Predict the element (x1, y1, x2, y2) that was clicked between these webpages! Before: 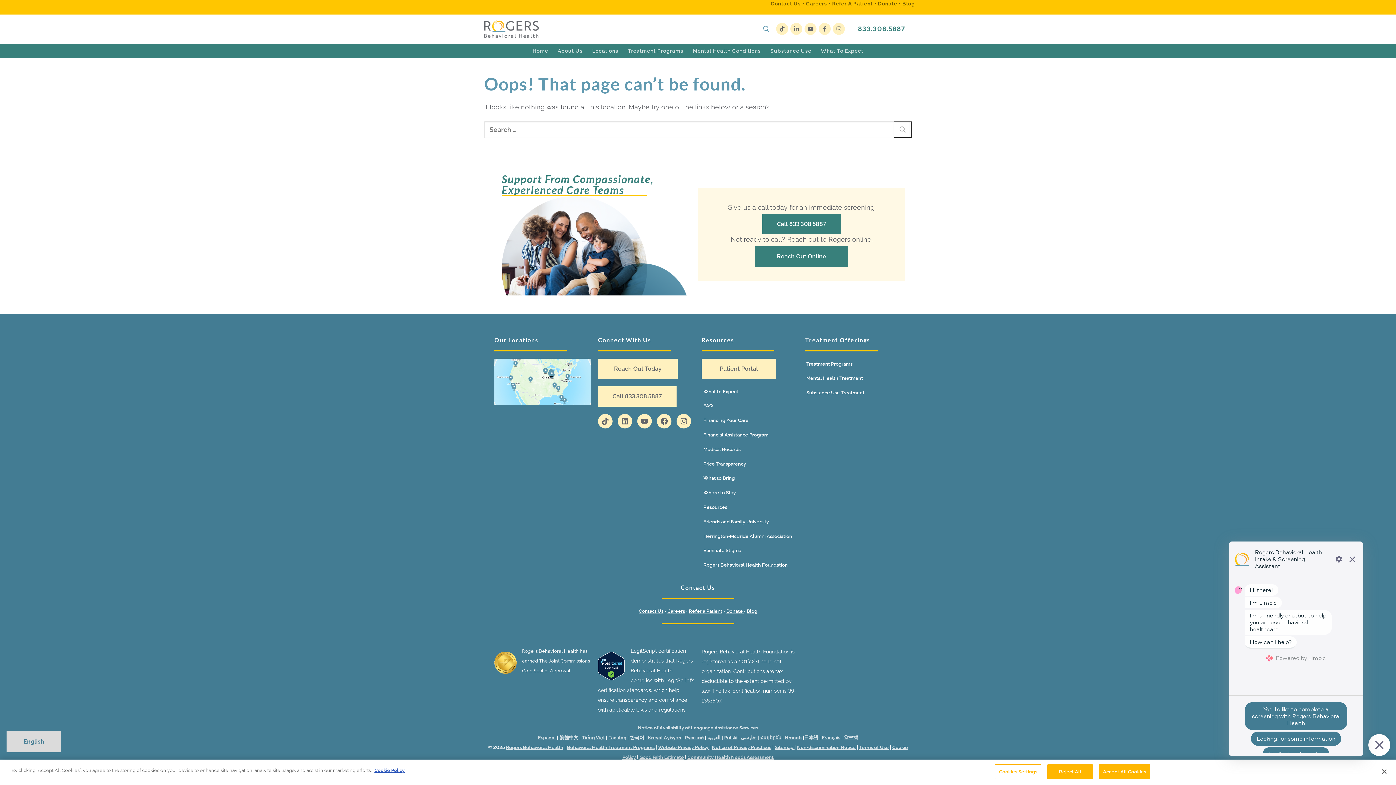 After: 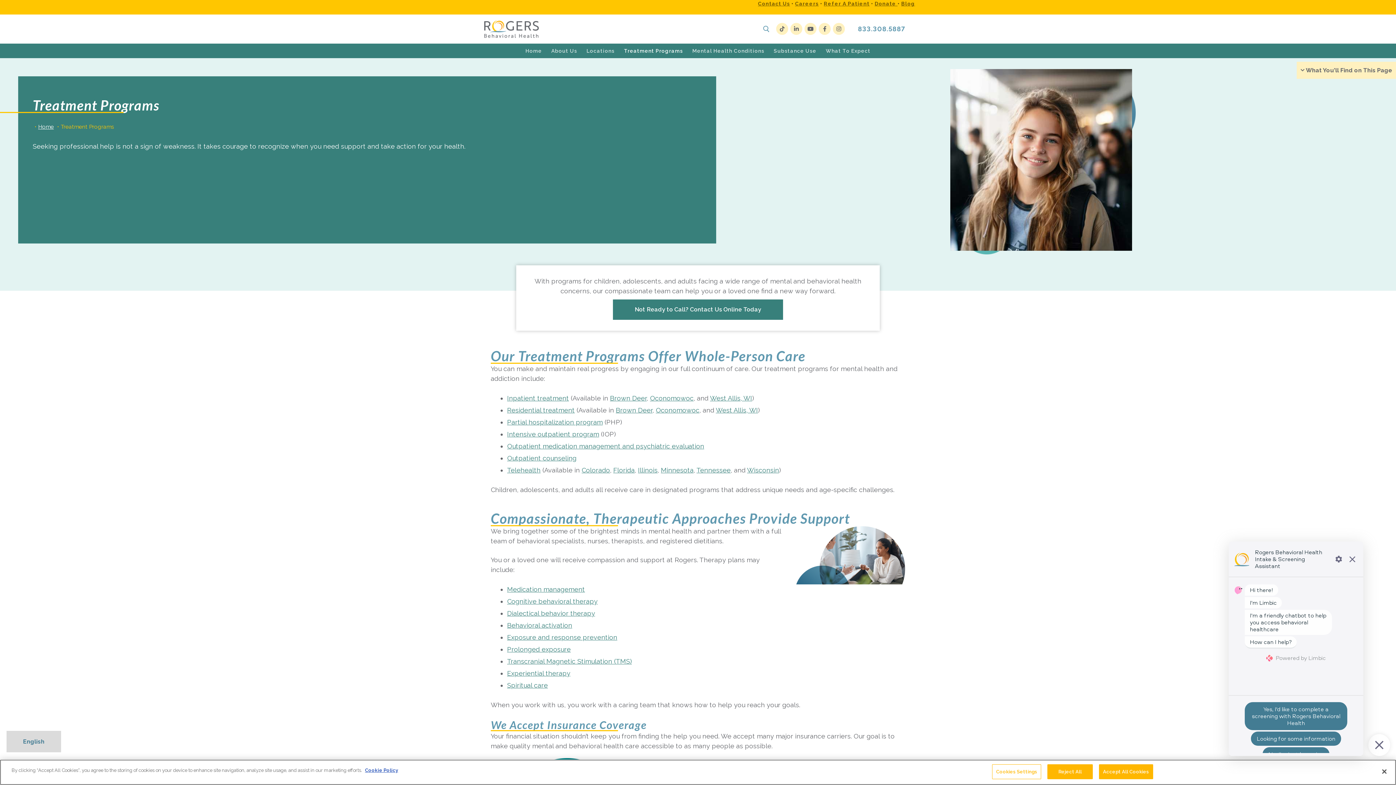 Action: label: Treatment Programs bbox: (623, 44, 688, 57)